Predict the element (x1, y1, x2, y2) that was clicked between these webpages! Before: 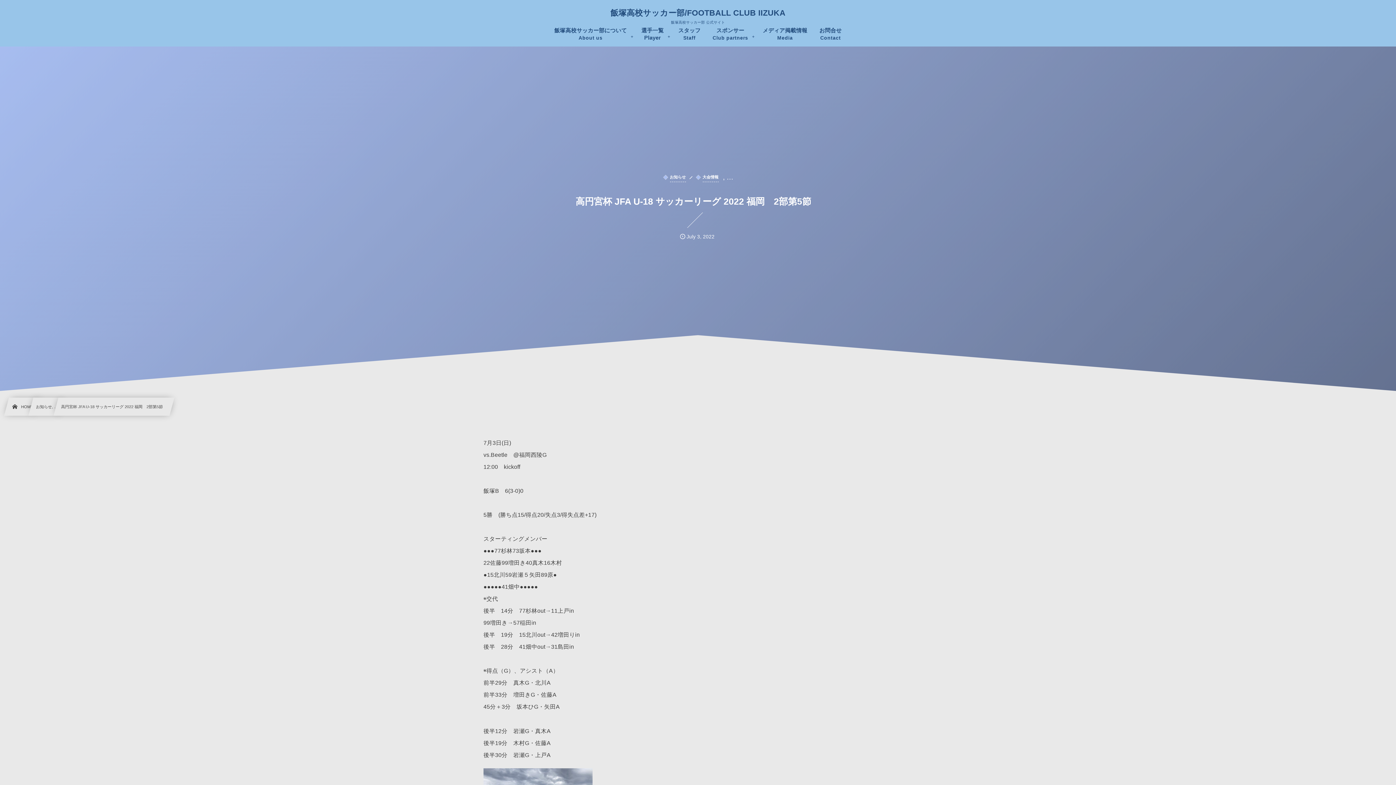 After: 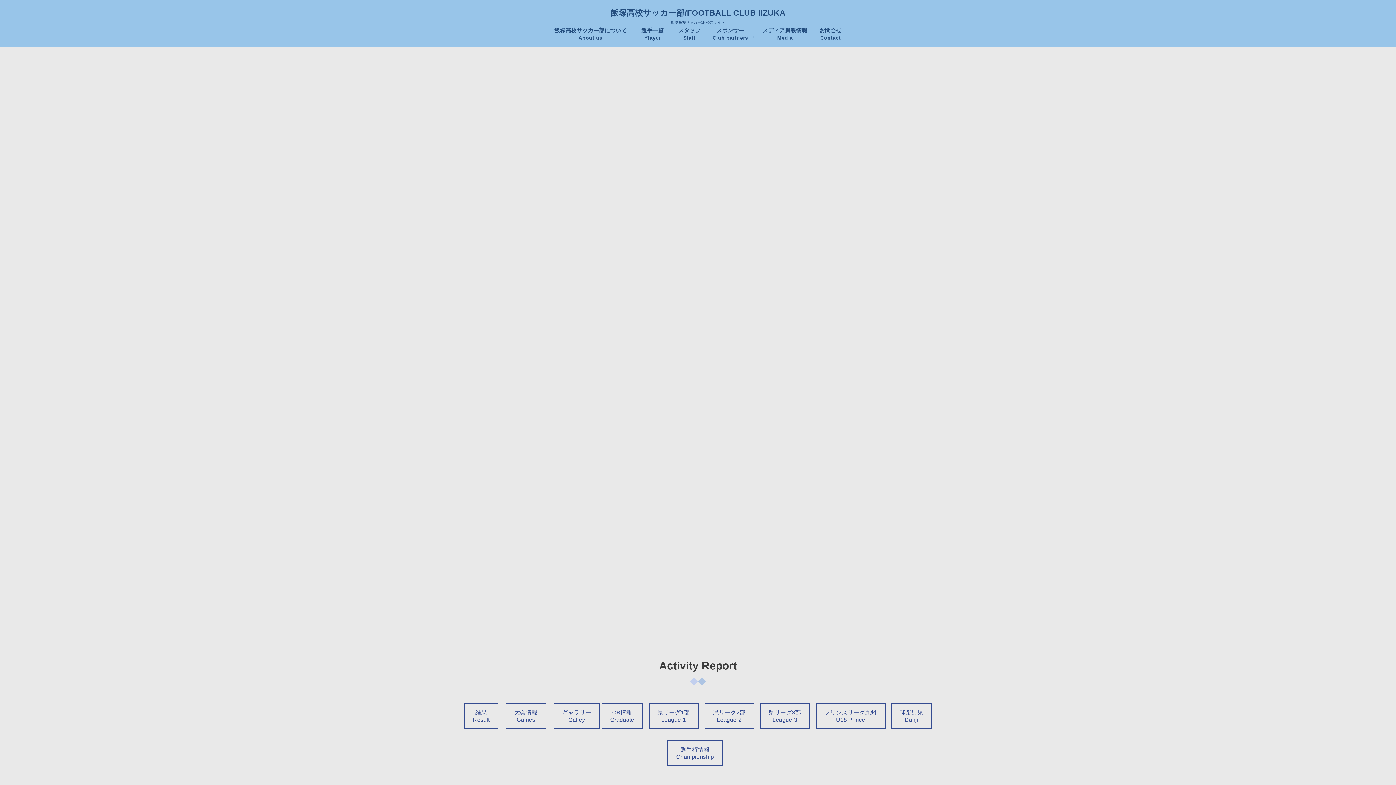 Action: bbox: (610, 9, 785, 17) label: 飯塚高校サッカー部/FOOTBALL CLUB IIZUKA